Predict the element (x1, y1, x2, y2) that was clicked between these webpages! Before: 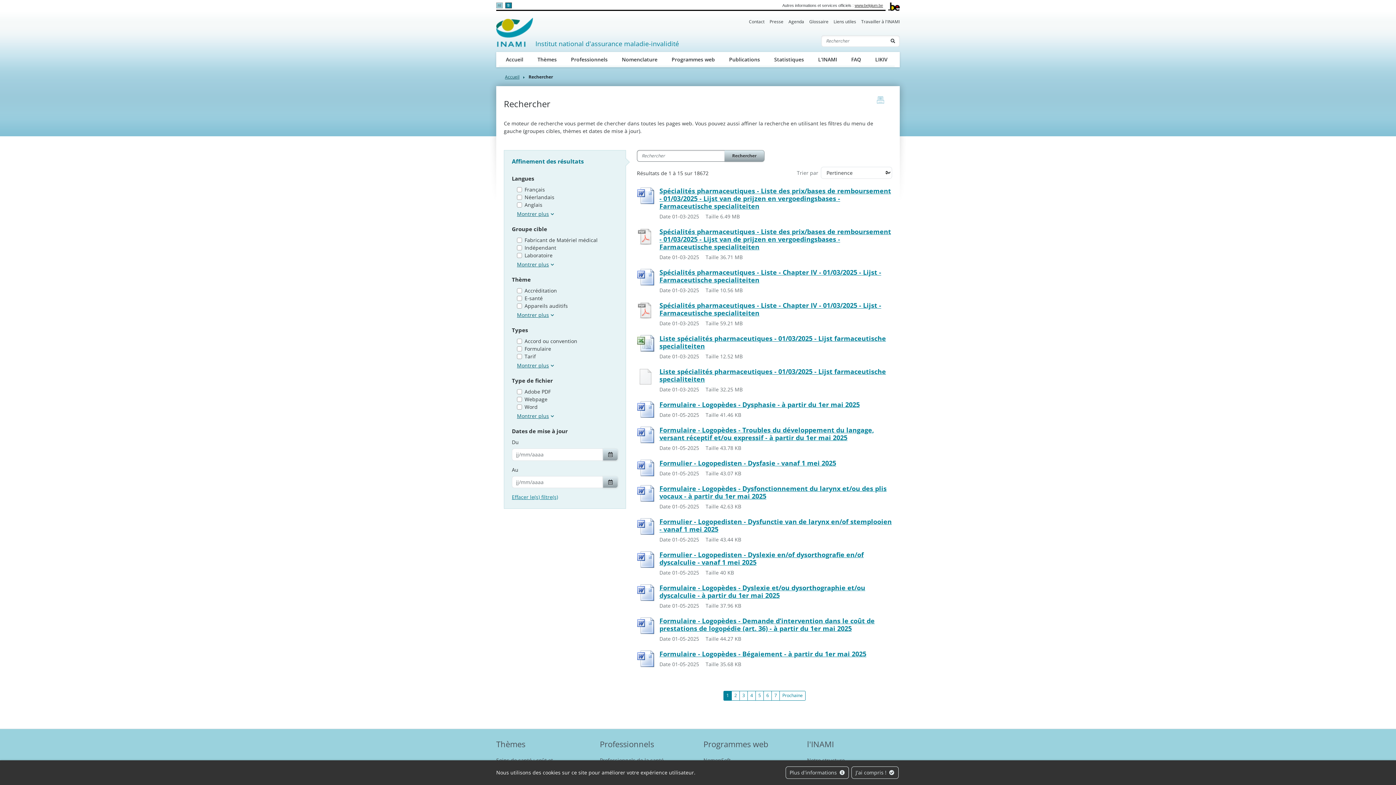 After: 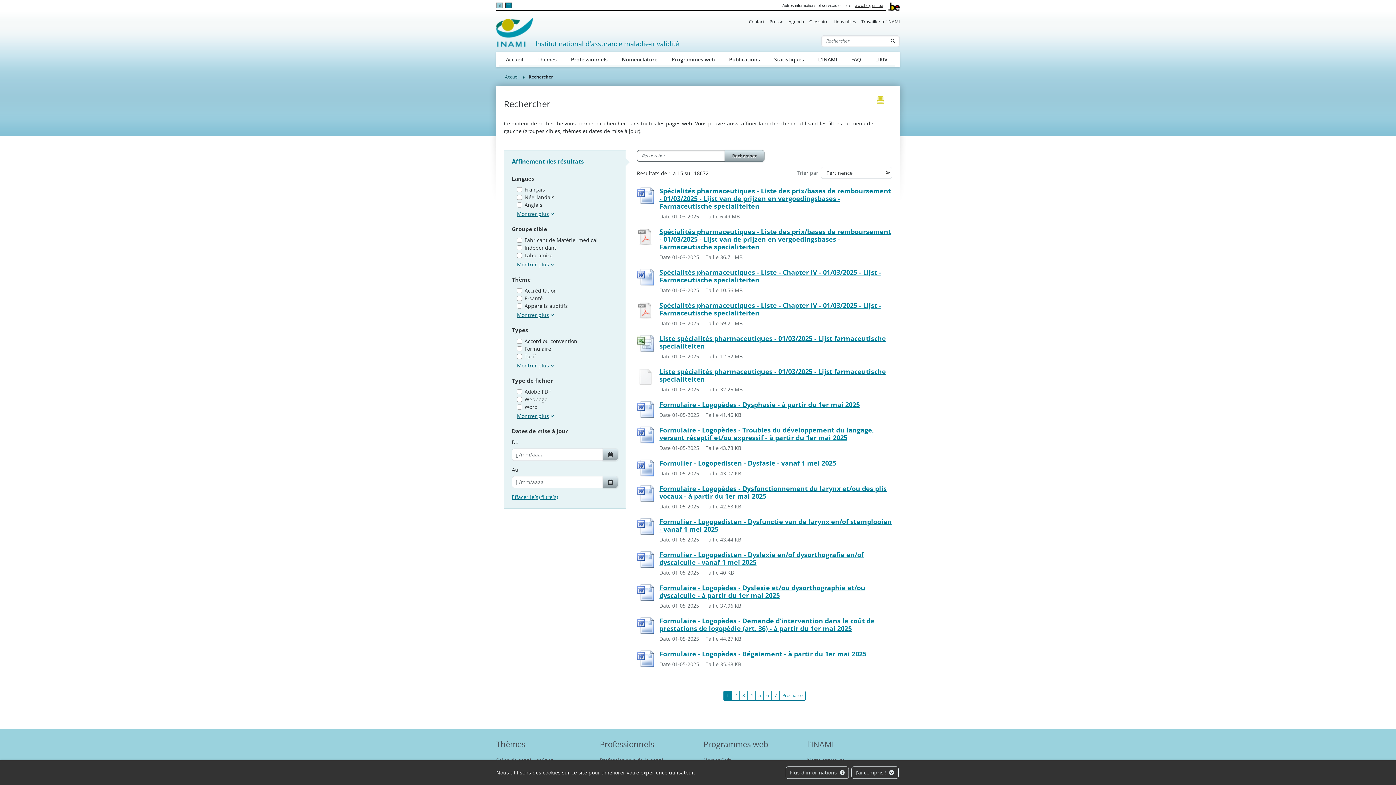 Action: bbox: (877, 96, 884, 104) label: print